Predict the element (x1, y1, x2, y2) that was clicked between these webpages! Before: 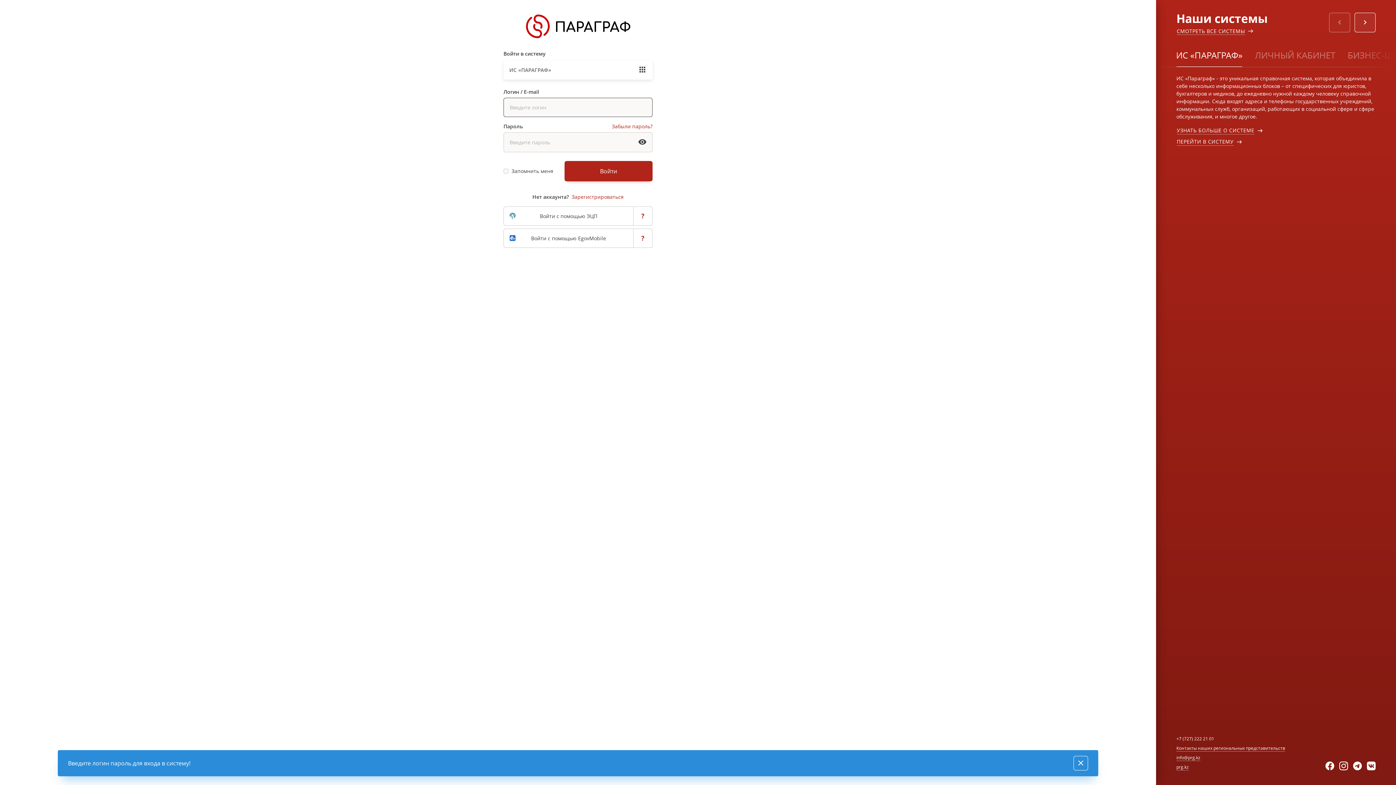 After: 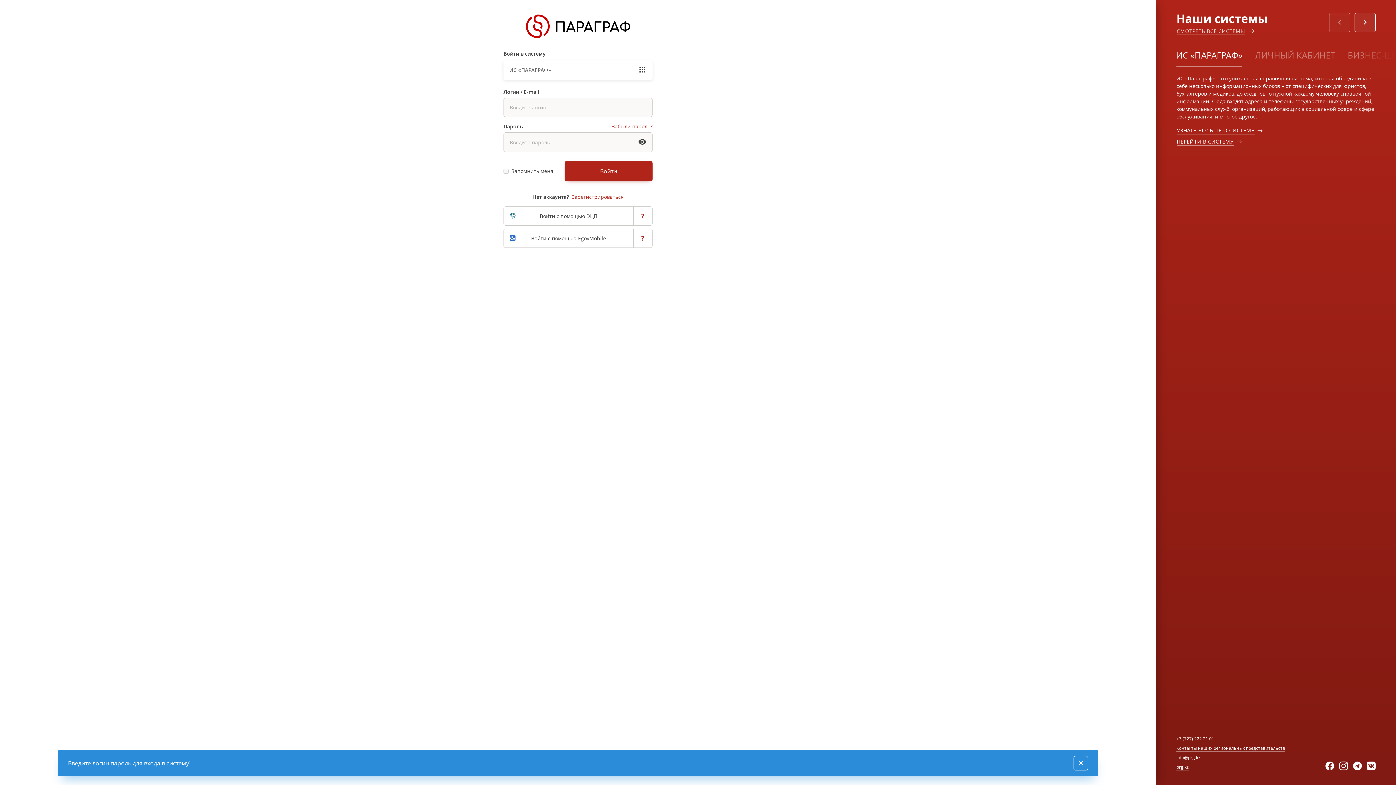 Action: label: СМОТРЕТЬ ВСЕ СИСТЕМЫ bbox: (1176, 27, 1245, 34)